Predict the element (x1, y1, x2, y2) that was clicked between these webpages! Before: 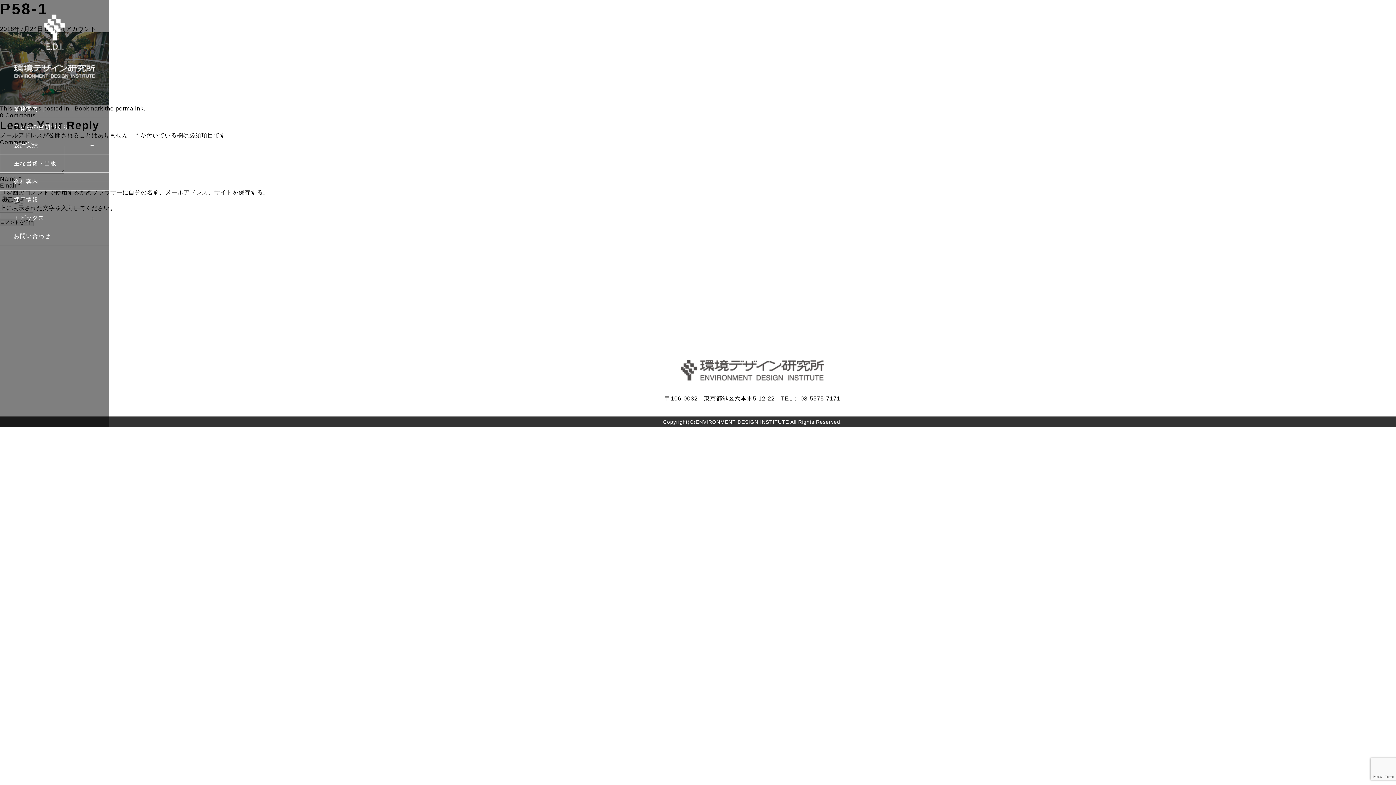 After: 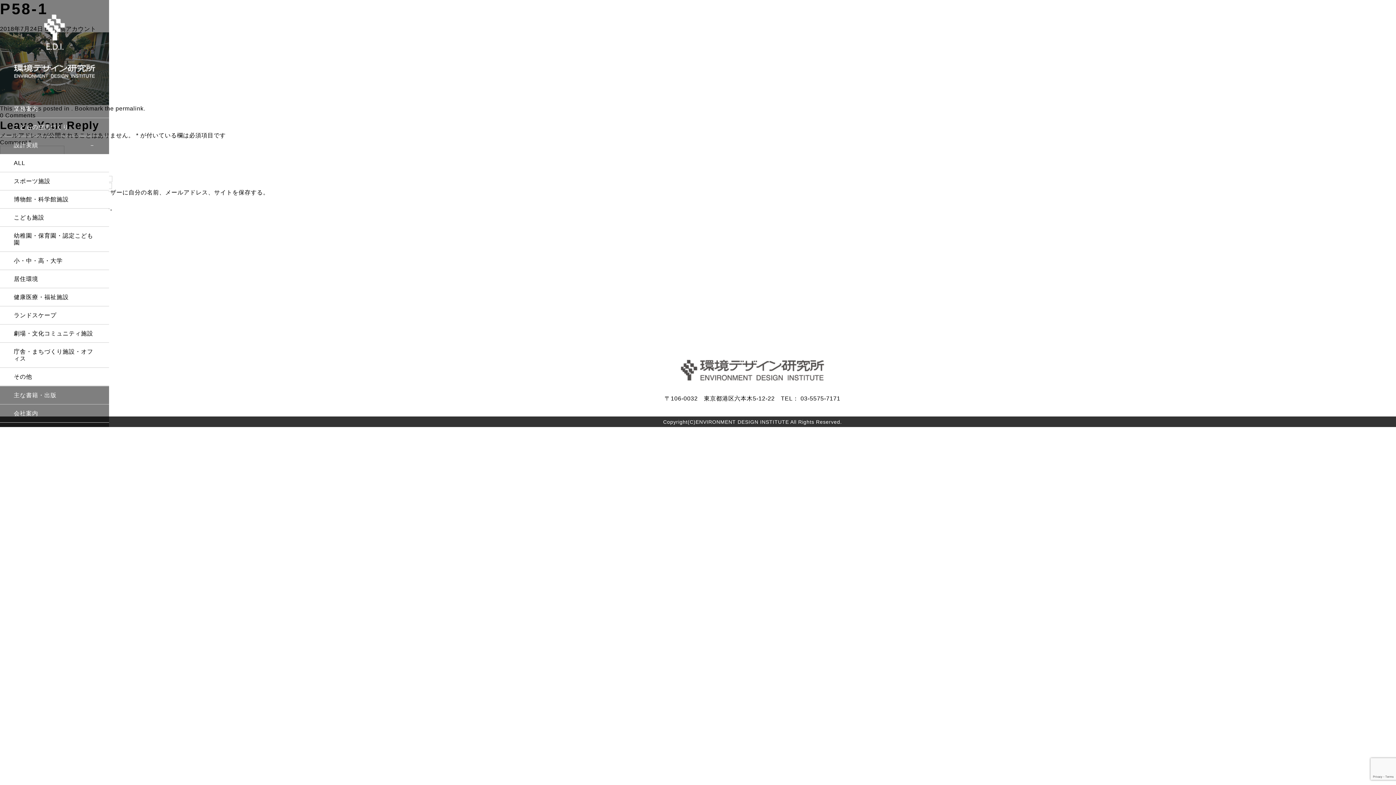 Action: bbox: (13, 136, 95, 154) label: 設計実績